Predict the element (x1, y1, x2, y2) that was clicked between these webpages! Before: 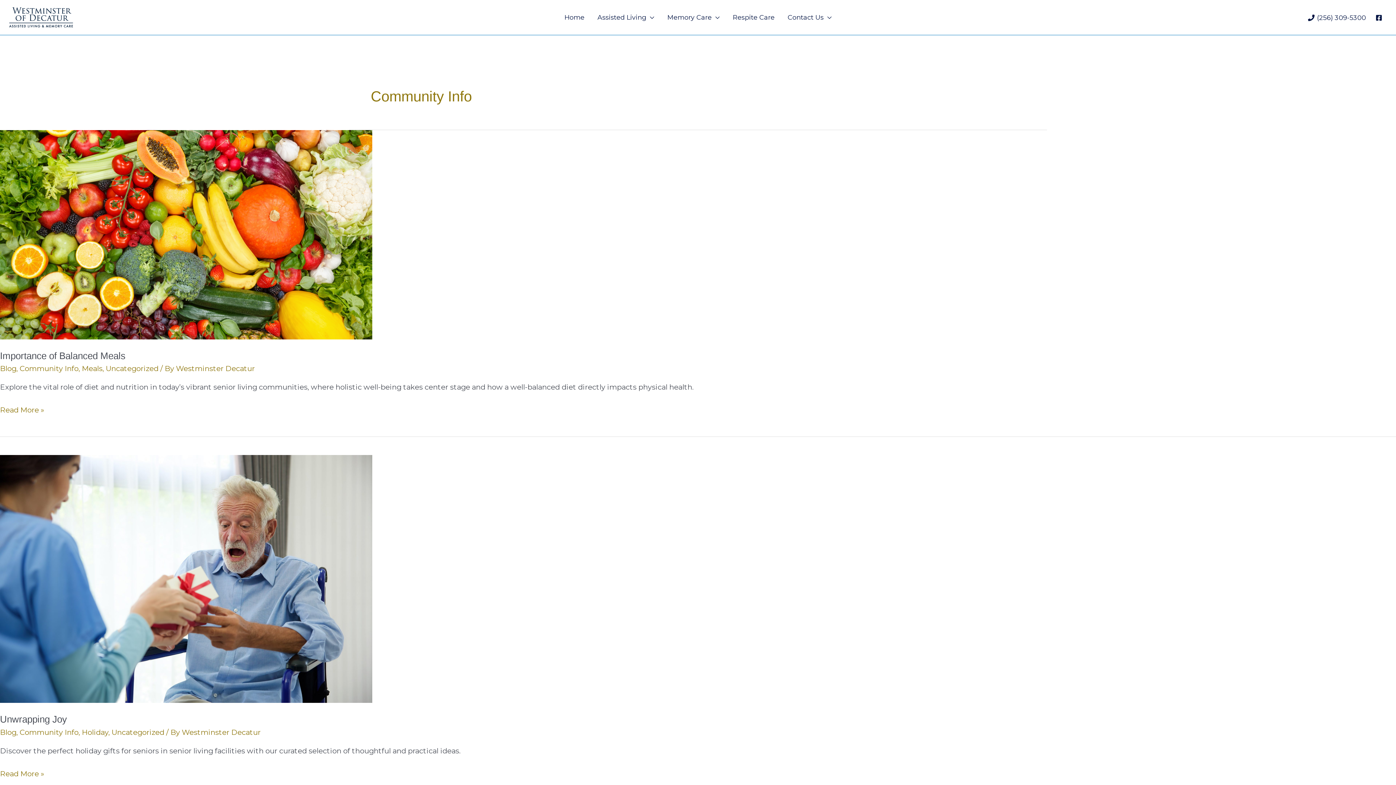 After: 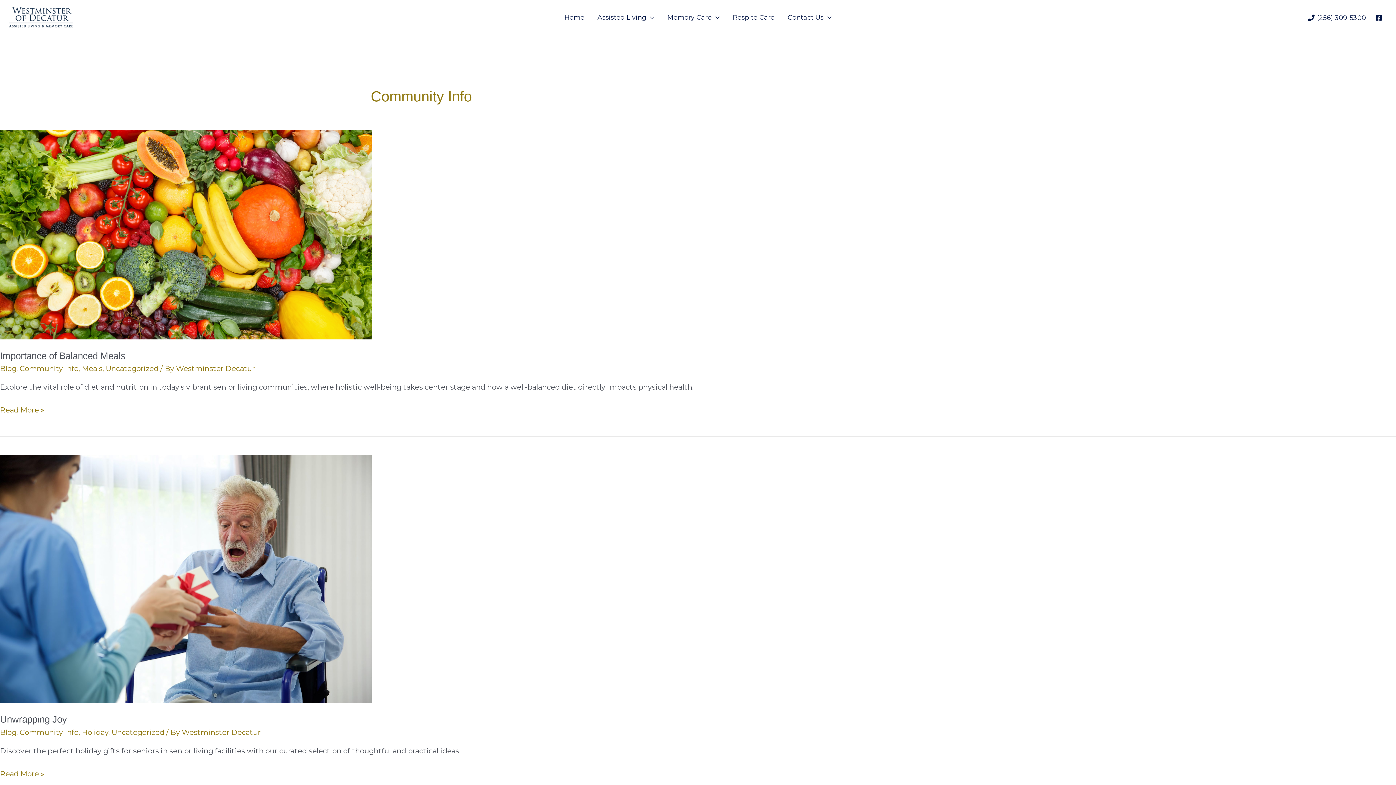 Action: bbox: (19, 364, 78, 373) label: Community Info